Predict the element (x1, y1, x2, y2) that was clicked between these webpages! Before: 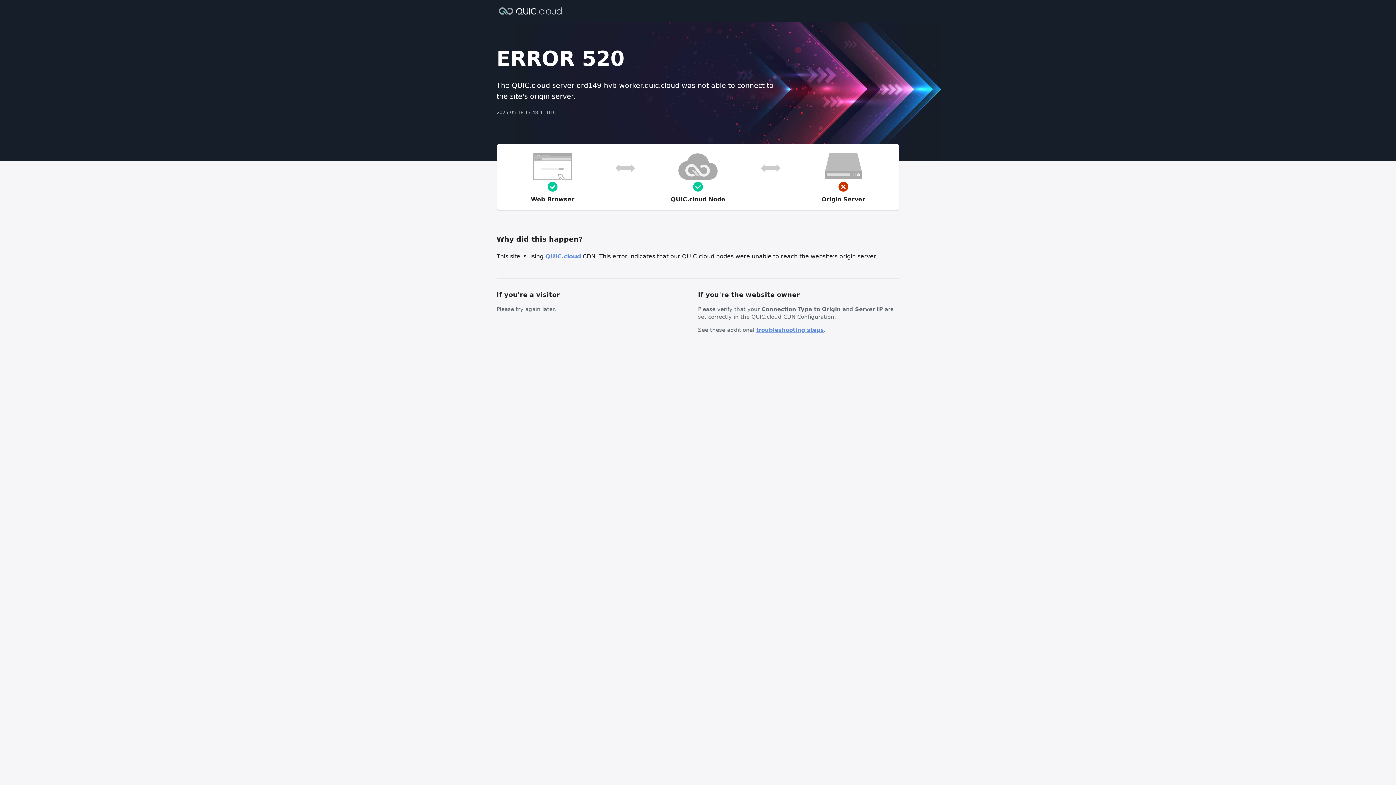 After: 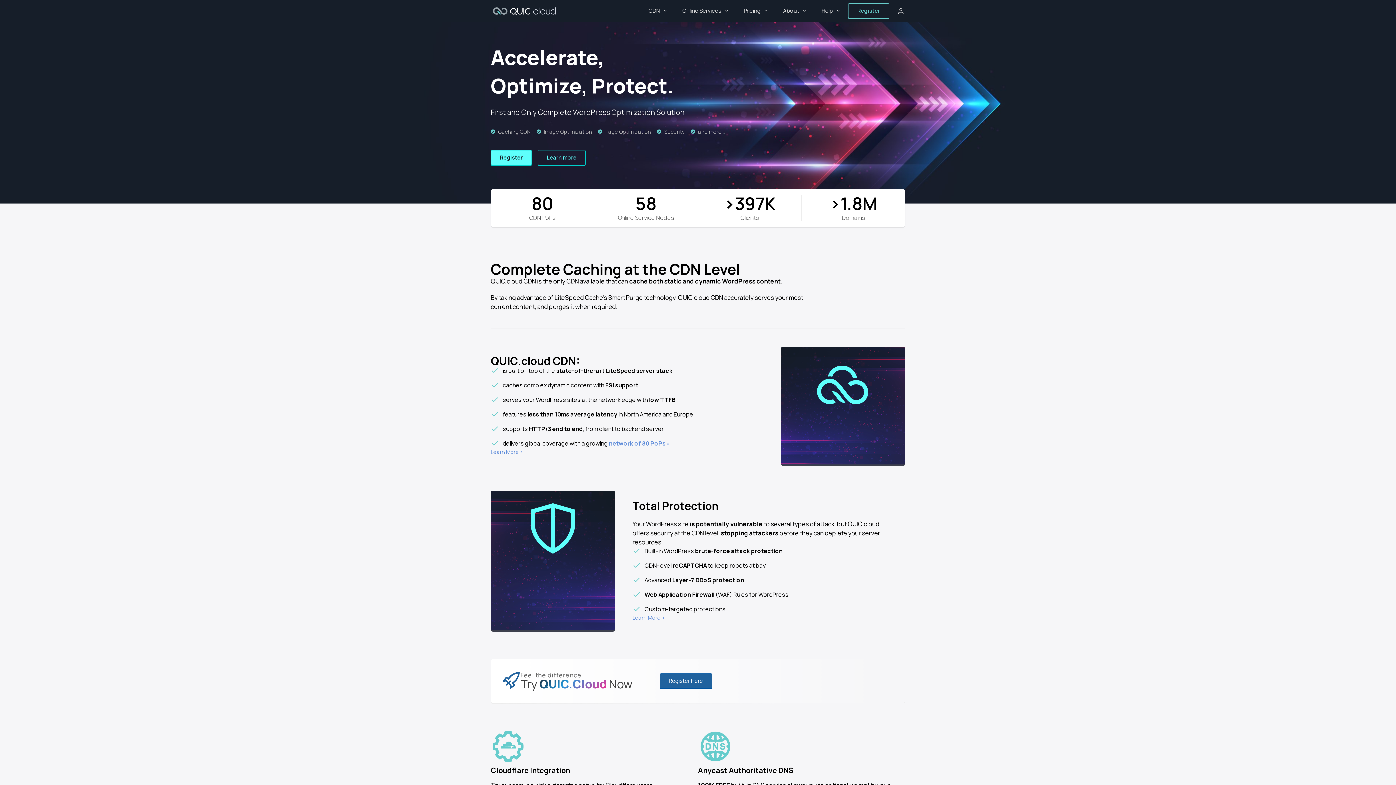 Action: bbox: (545, 253, 581, 260) label: QUIC.cloud